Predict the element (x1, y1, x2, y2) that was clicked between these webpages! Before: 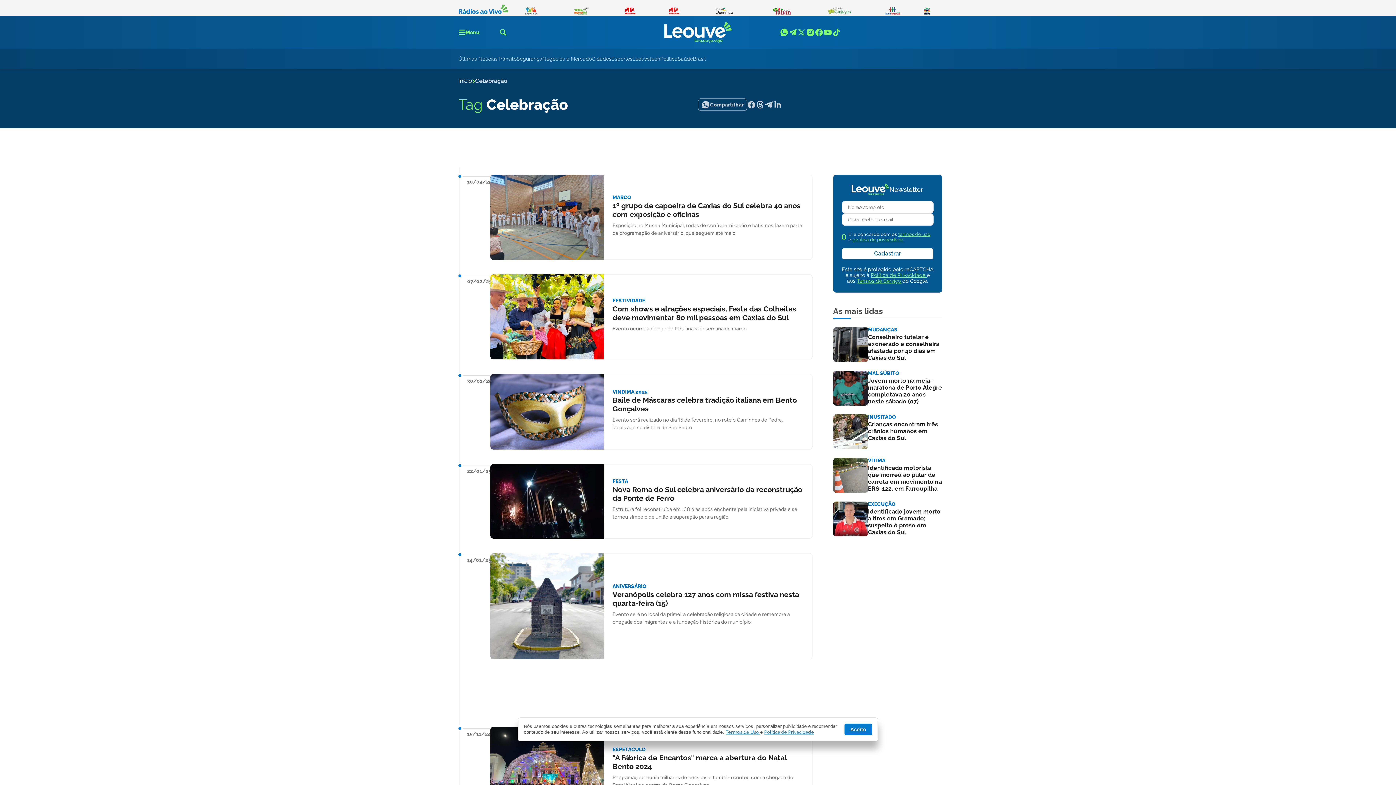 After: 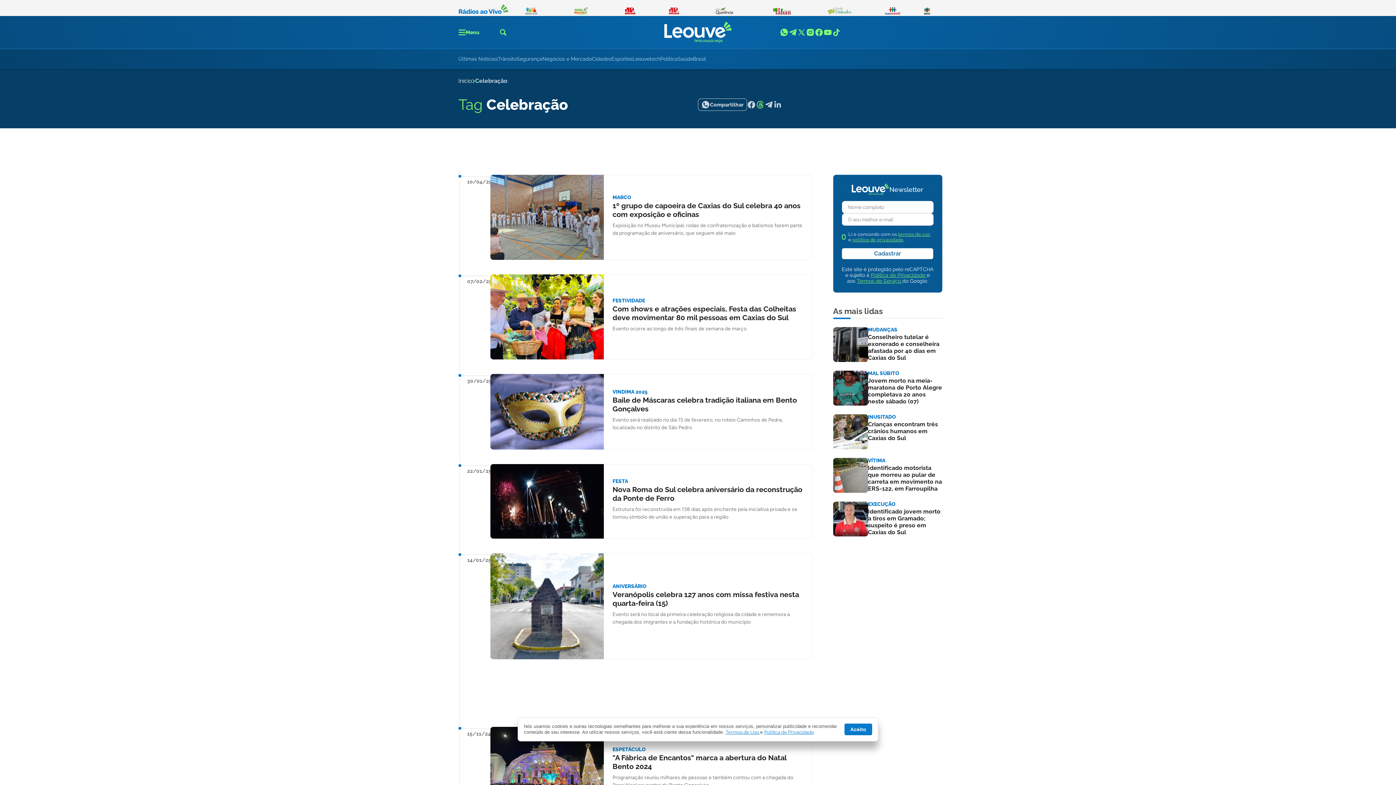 Action: bbox: (755, 100, 764, 109)